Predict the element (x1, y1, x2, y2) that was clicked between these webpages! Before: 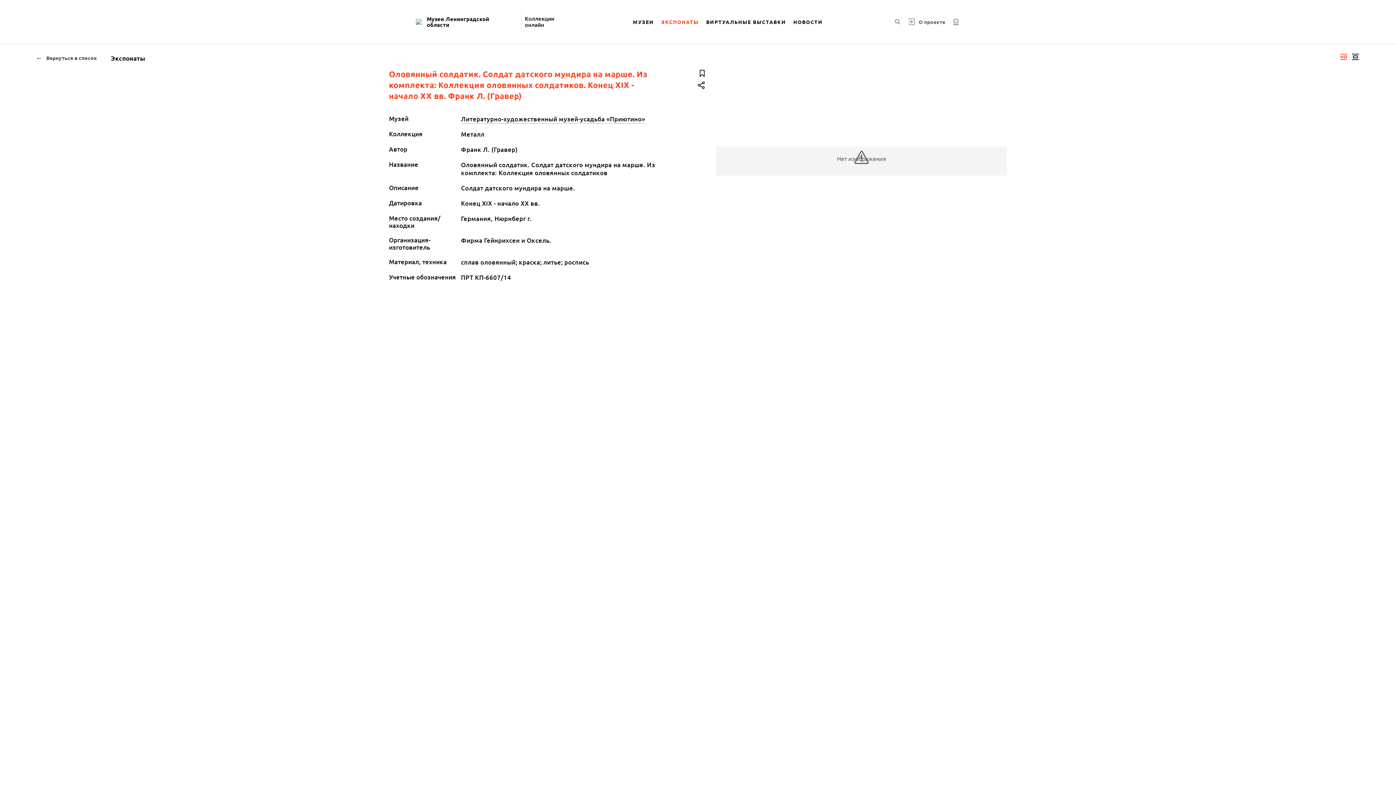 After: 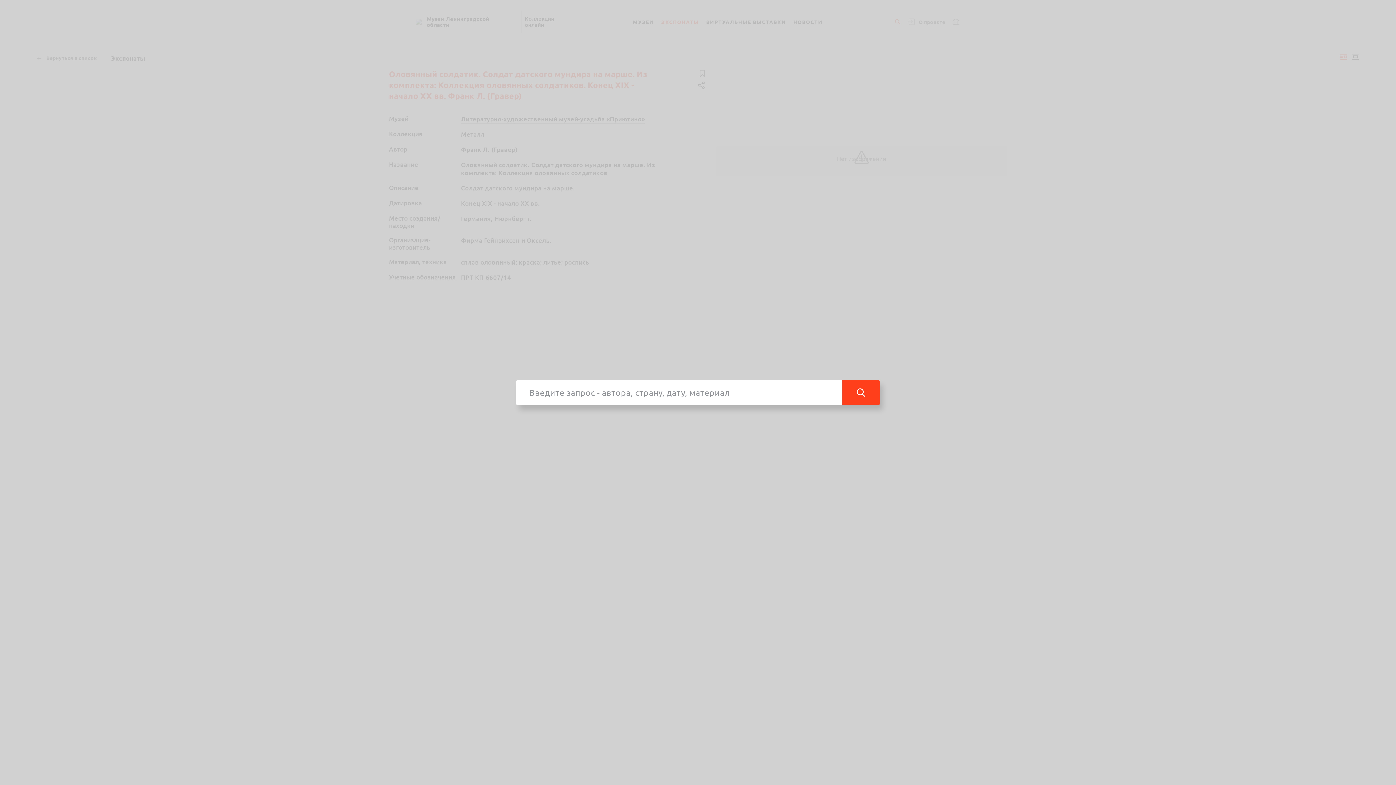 Action: label: Поиск по сайту bbox: (893, 17, 902, 26)